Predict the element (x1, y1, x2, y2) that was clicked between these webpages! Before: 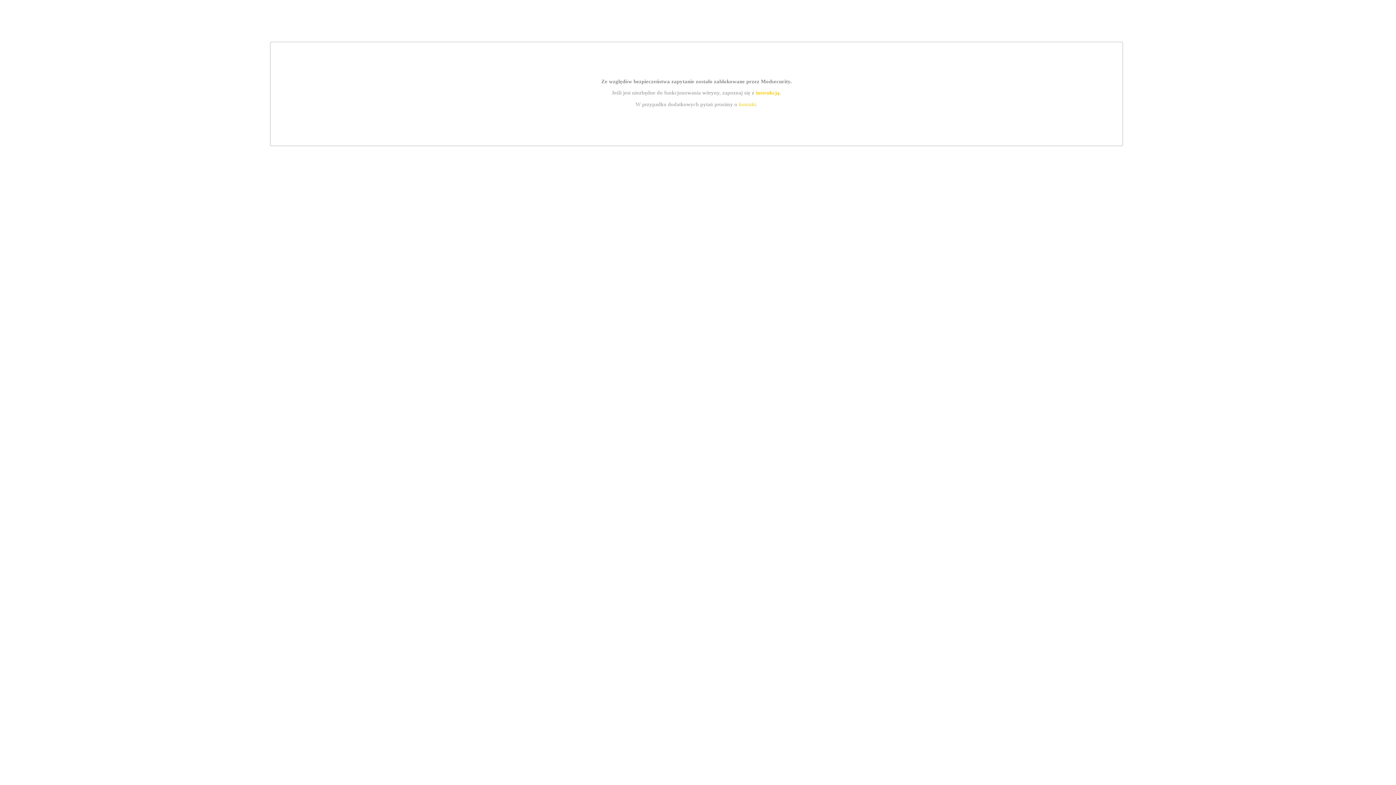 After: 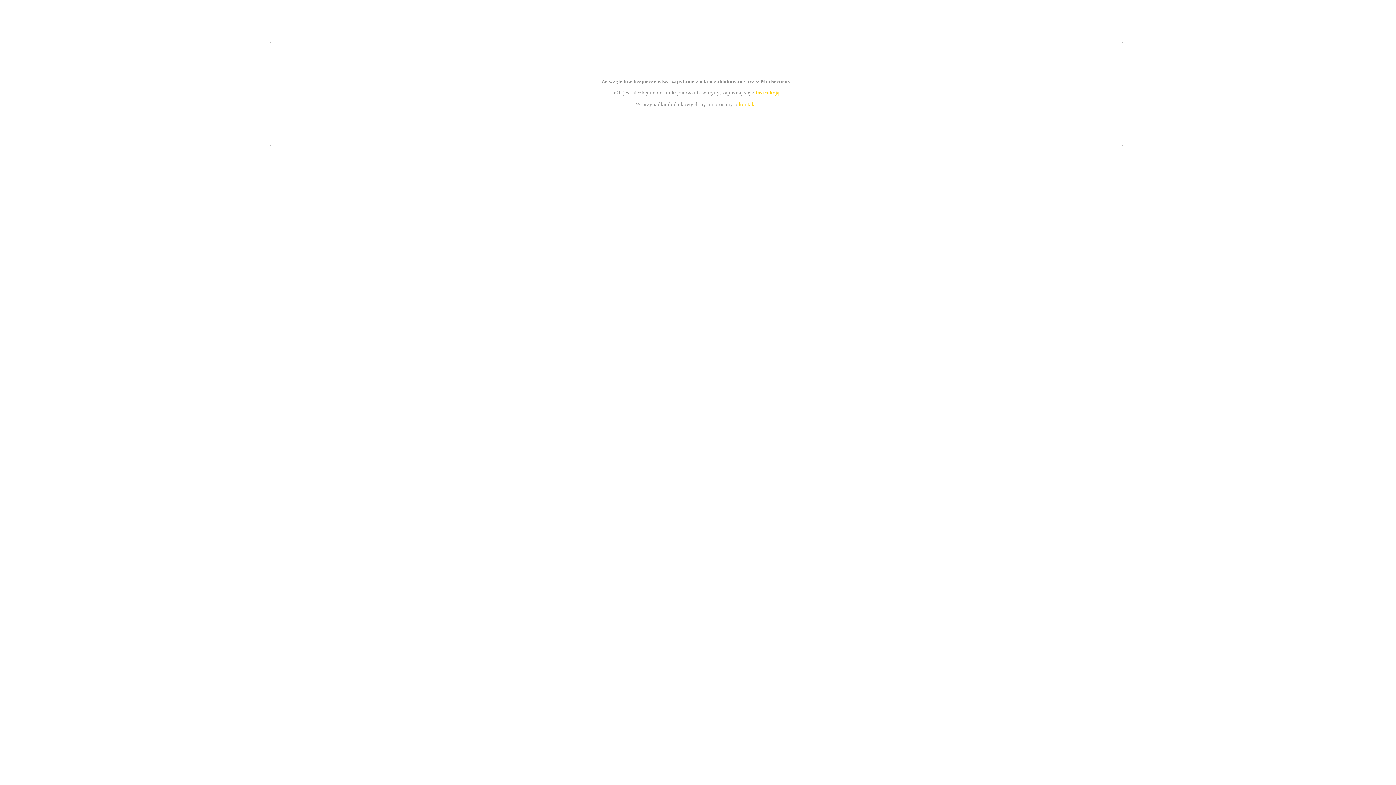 Action: bbox: (755, 89, 779, 95) label: instrukcją